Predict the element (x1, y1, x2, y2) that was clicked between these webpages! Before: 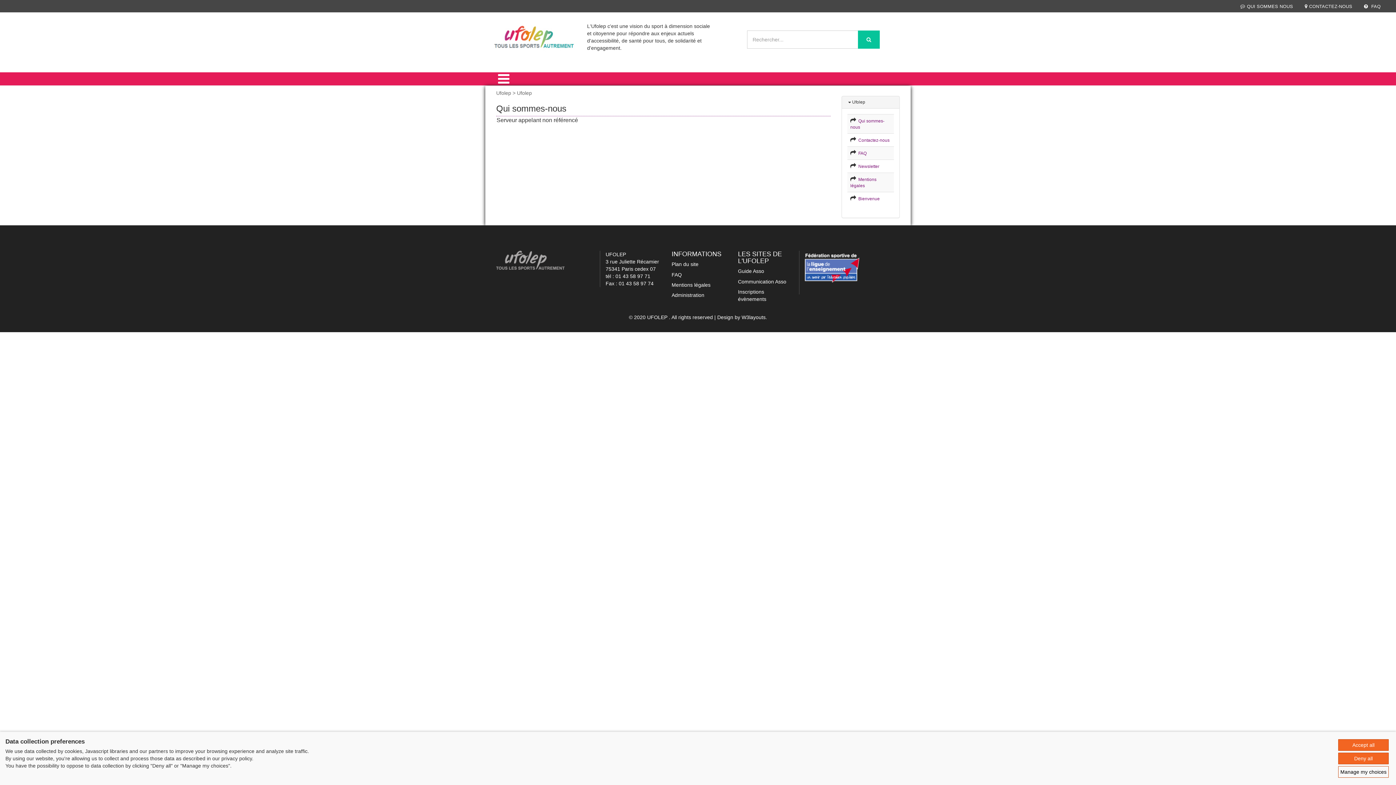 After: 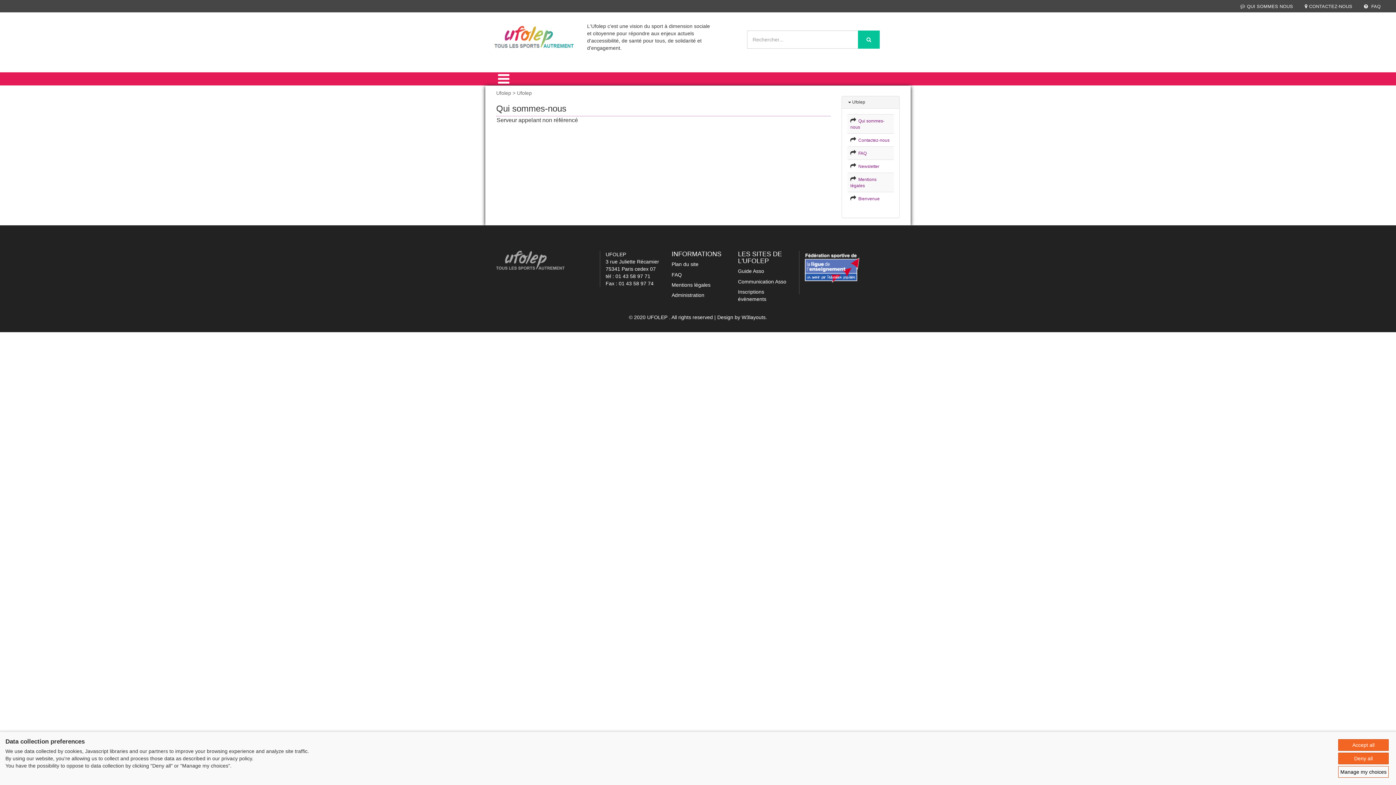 Action: label: QUI SOMMES NOUS bbox: (1240, 4, 1293, 9)